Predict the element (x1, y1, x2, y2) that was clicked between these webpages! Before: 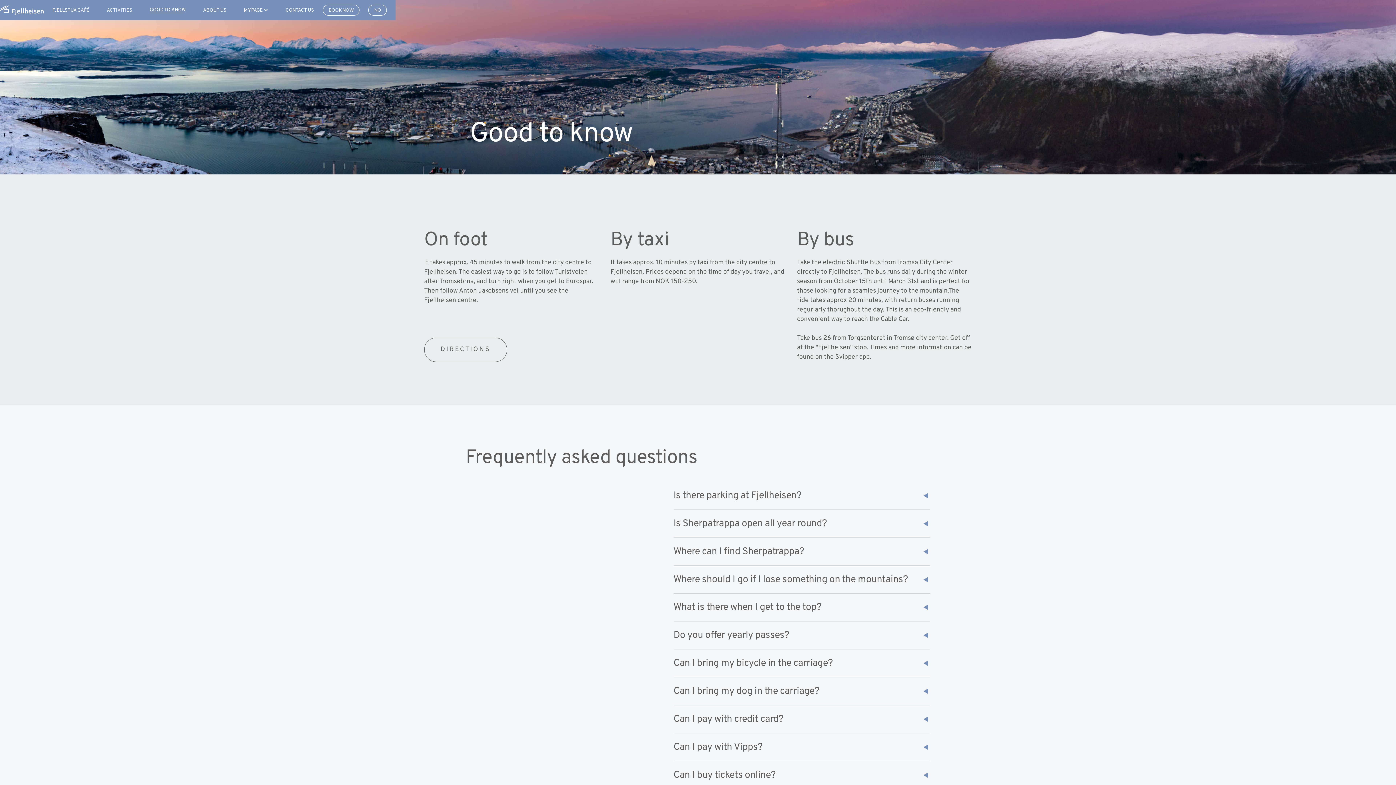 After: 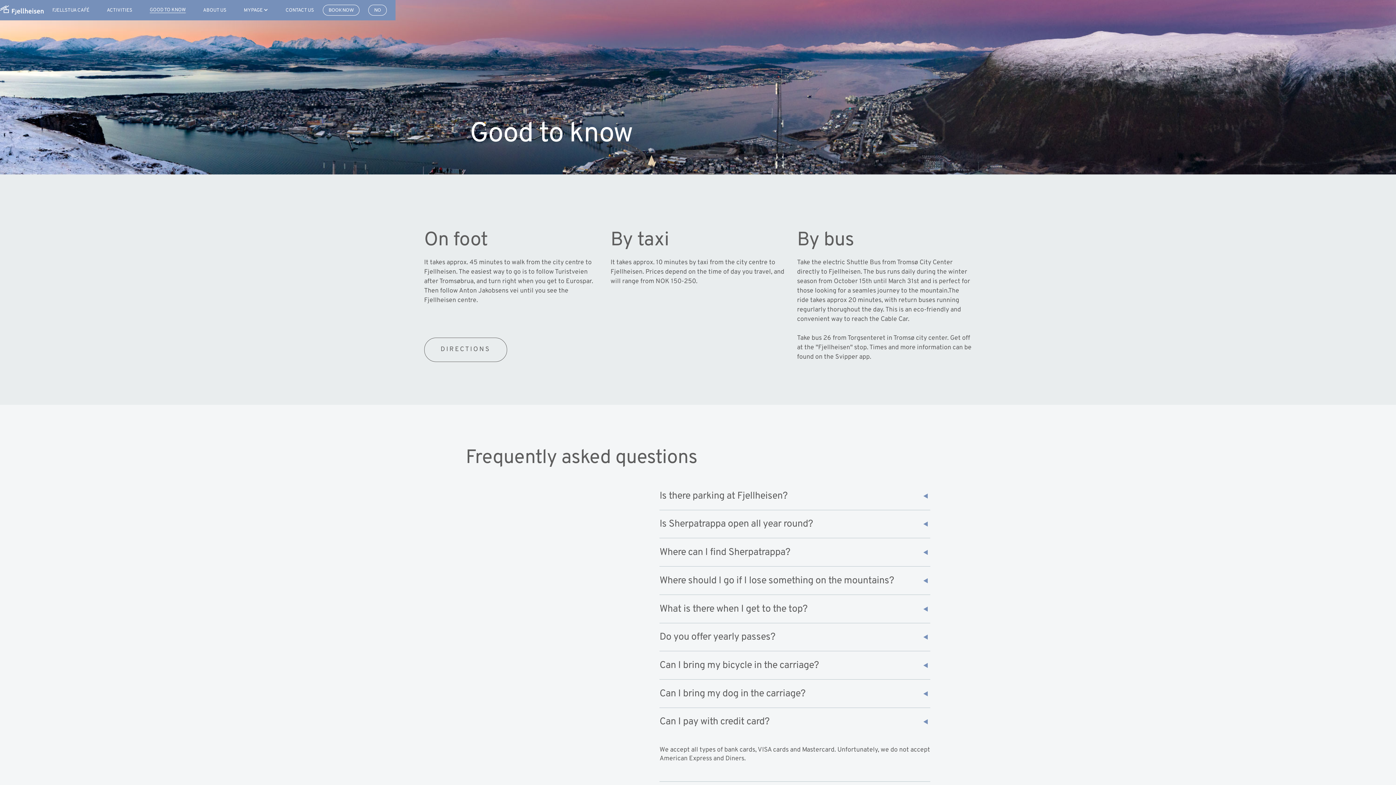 Action: label: Can I pay with credit card? bbox: (673, 714, 930, 724)